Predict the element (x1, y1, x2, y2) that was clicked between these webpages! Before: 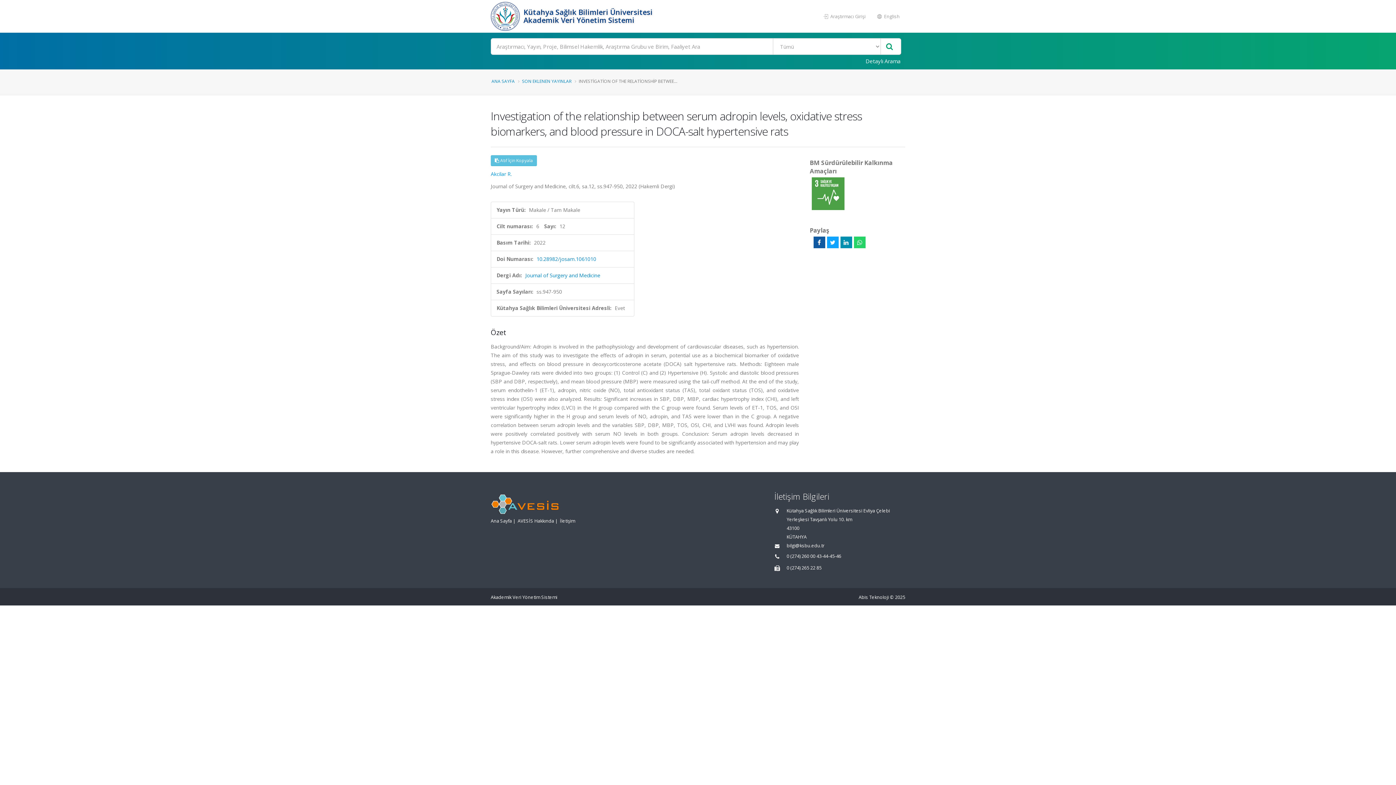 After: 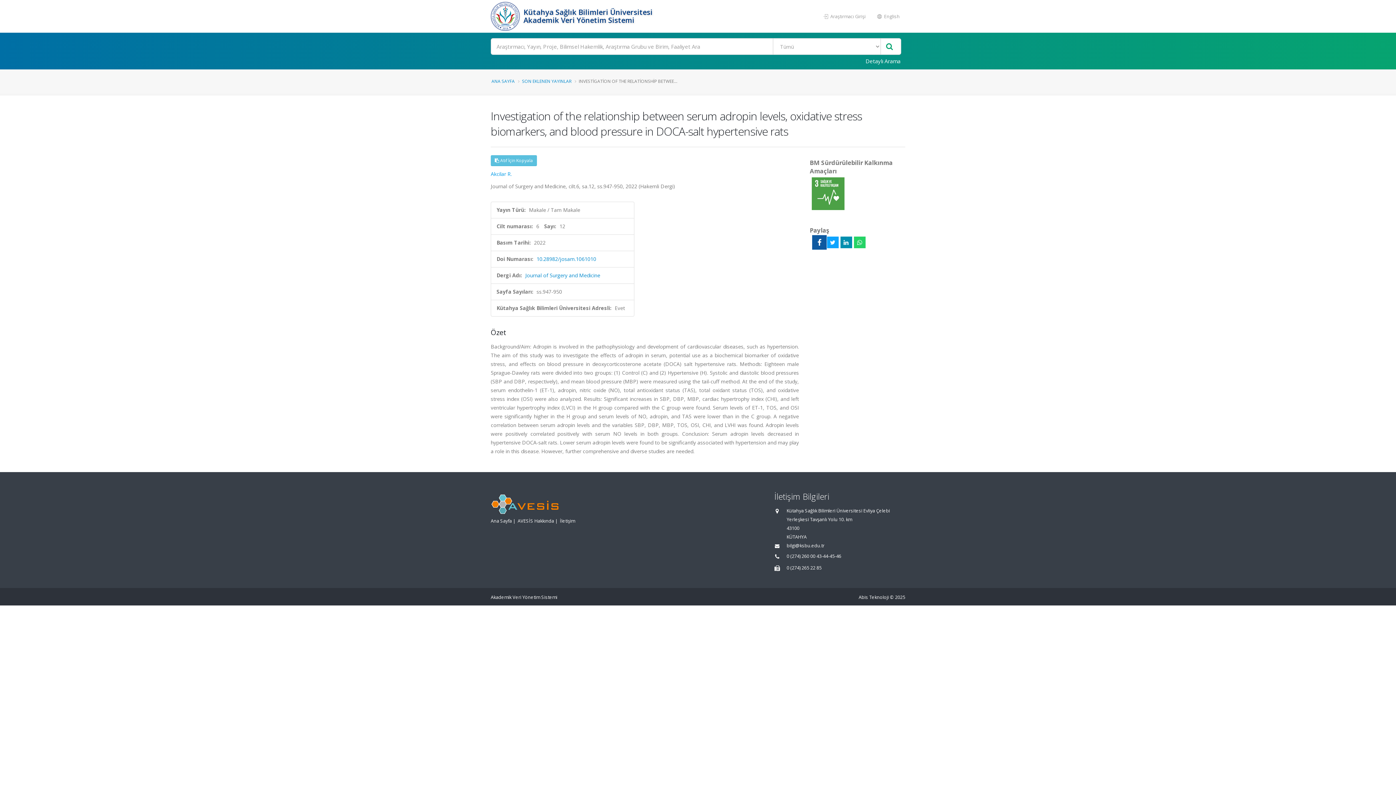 Action: bbox: (813, 236, 825, 248)